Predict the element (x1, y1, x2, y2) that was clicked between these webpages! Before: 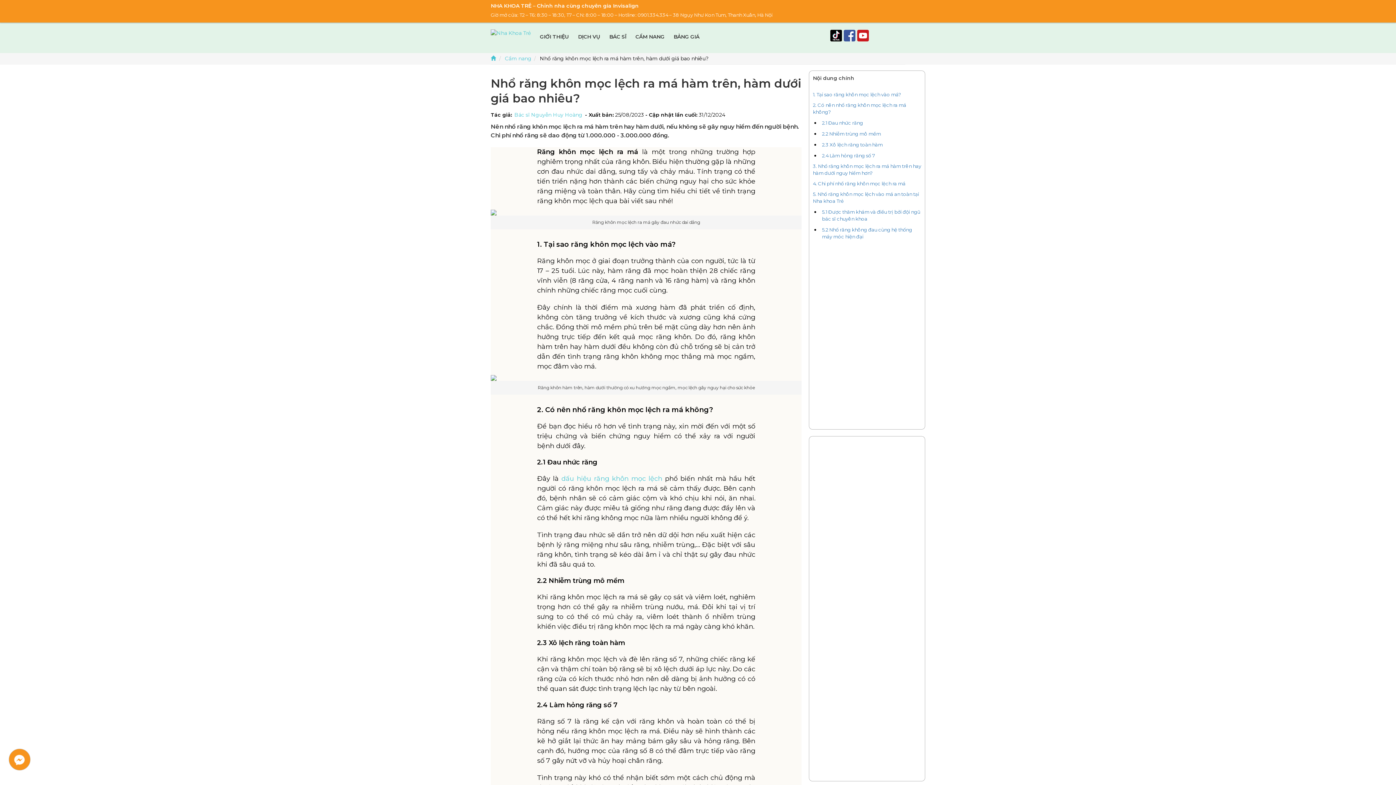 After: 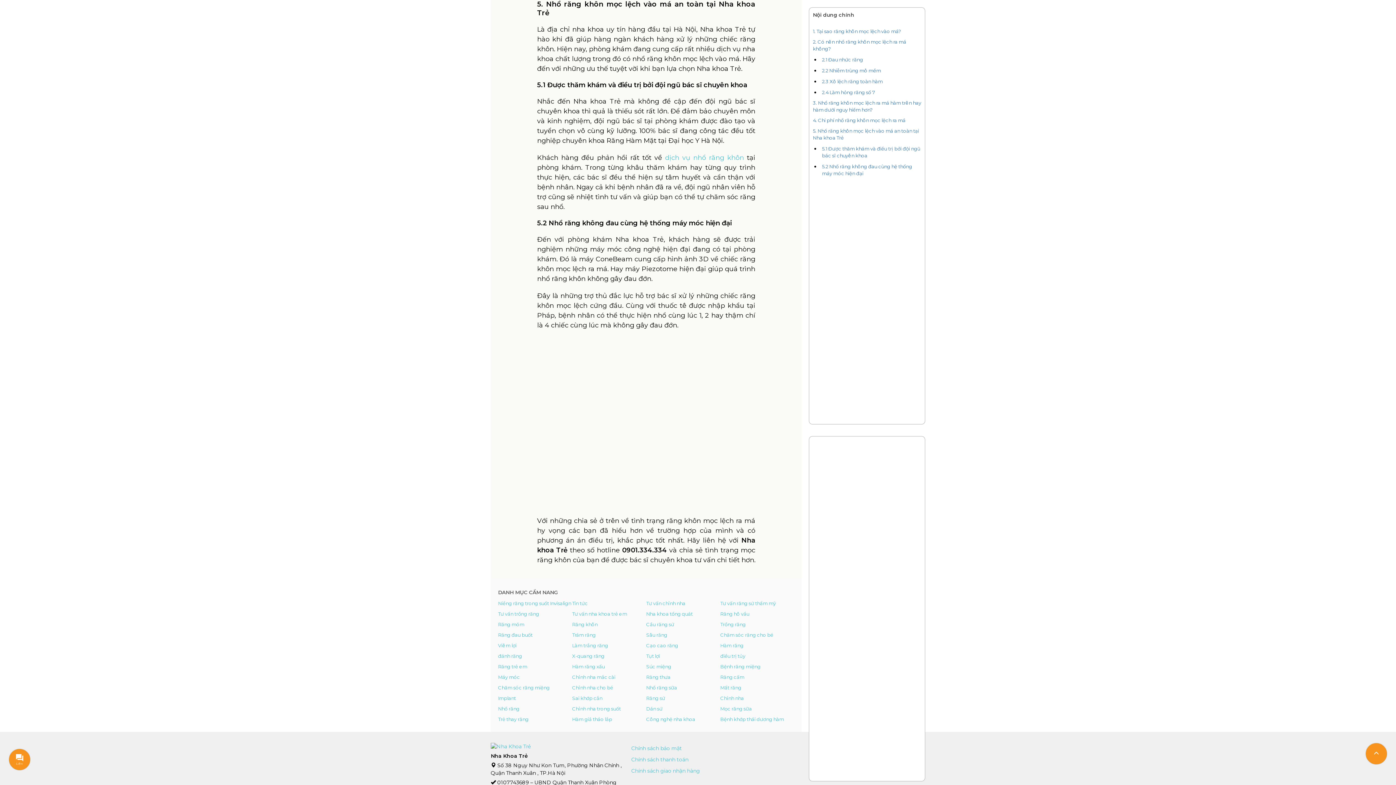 Action: bbox: (813, 190, 923, 204) label: 5. Nhổ răng khôn mọc lệch vào má an toàn tại Nha khoa Trẻ 